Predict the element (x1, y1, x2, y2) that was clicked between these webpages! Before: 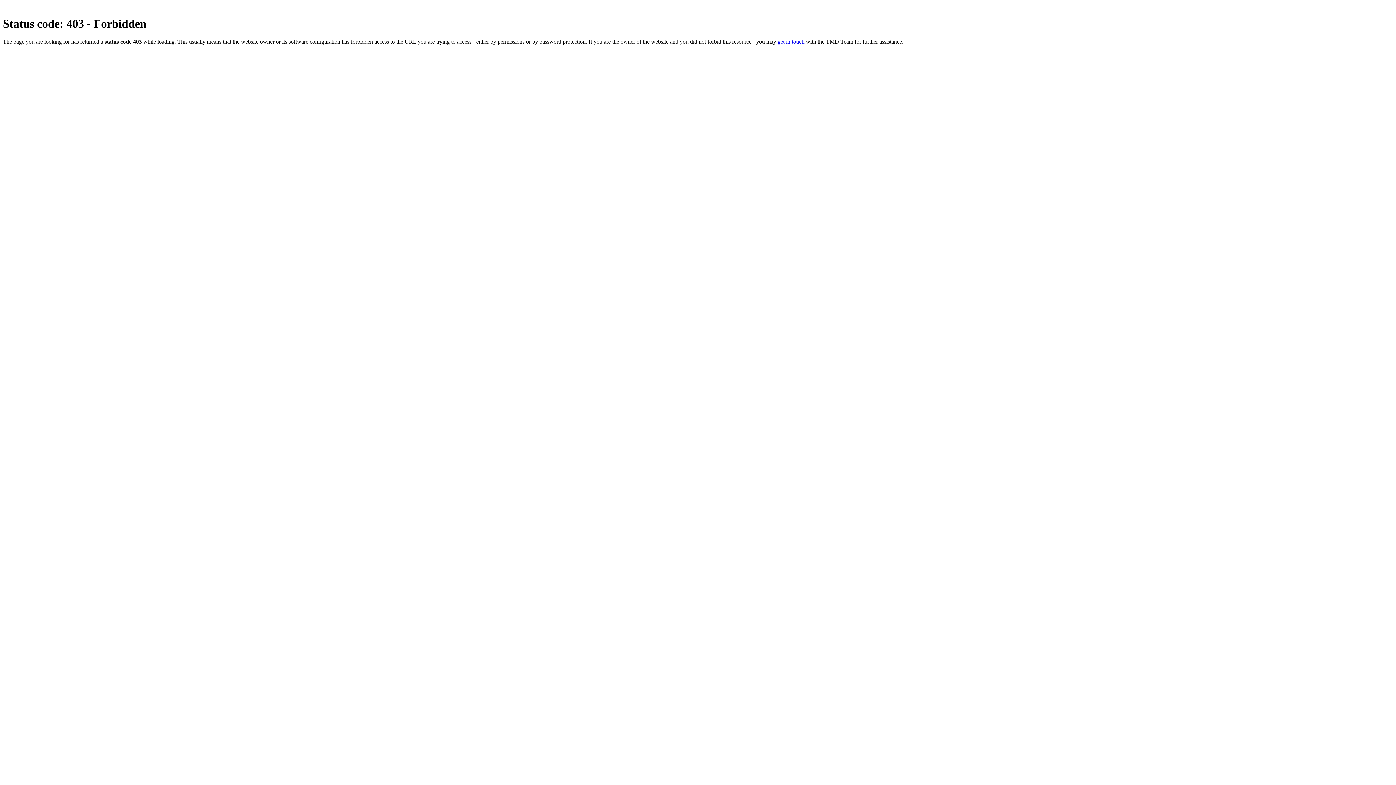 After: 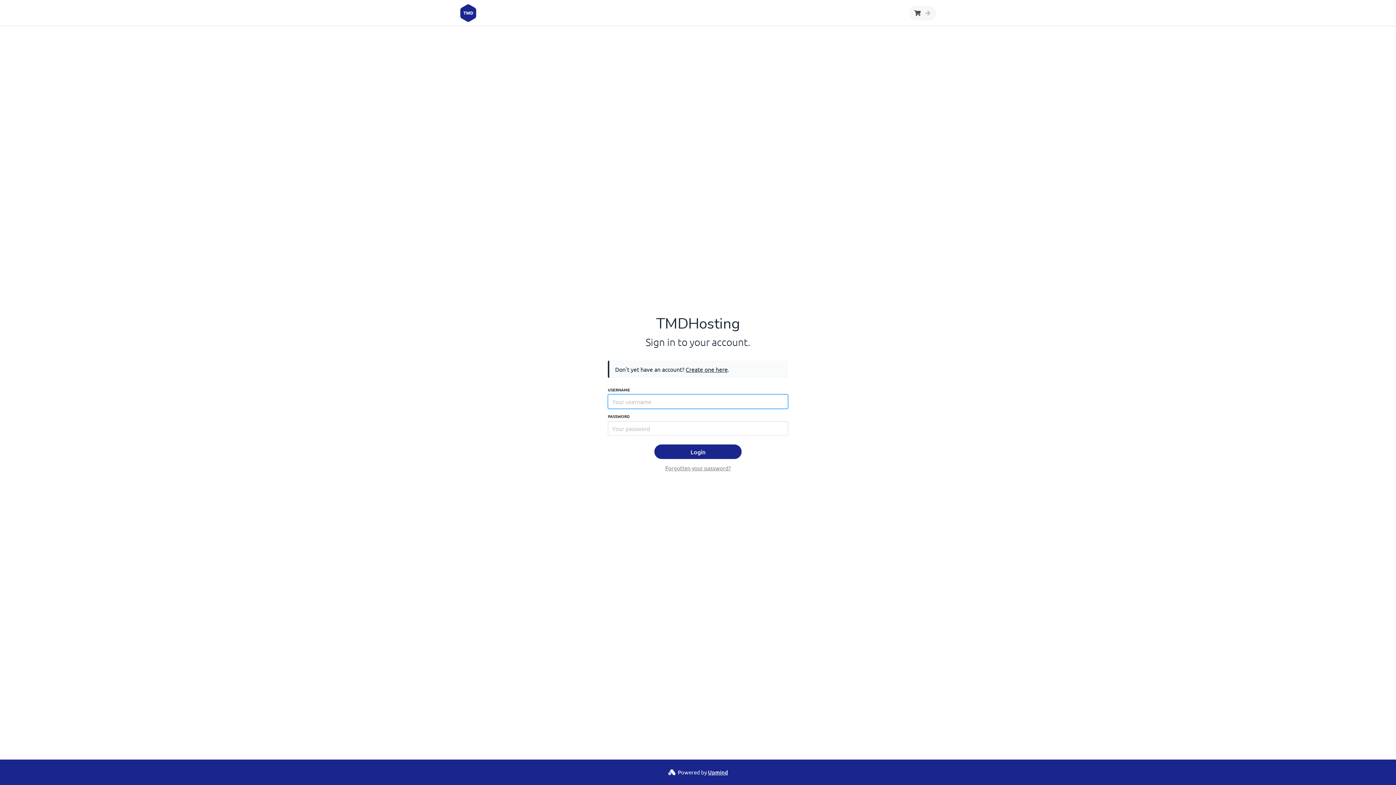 Action: bbox: (777, 38, 804, 44) label: get in touch